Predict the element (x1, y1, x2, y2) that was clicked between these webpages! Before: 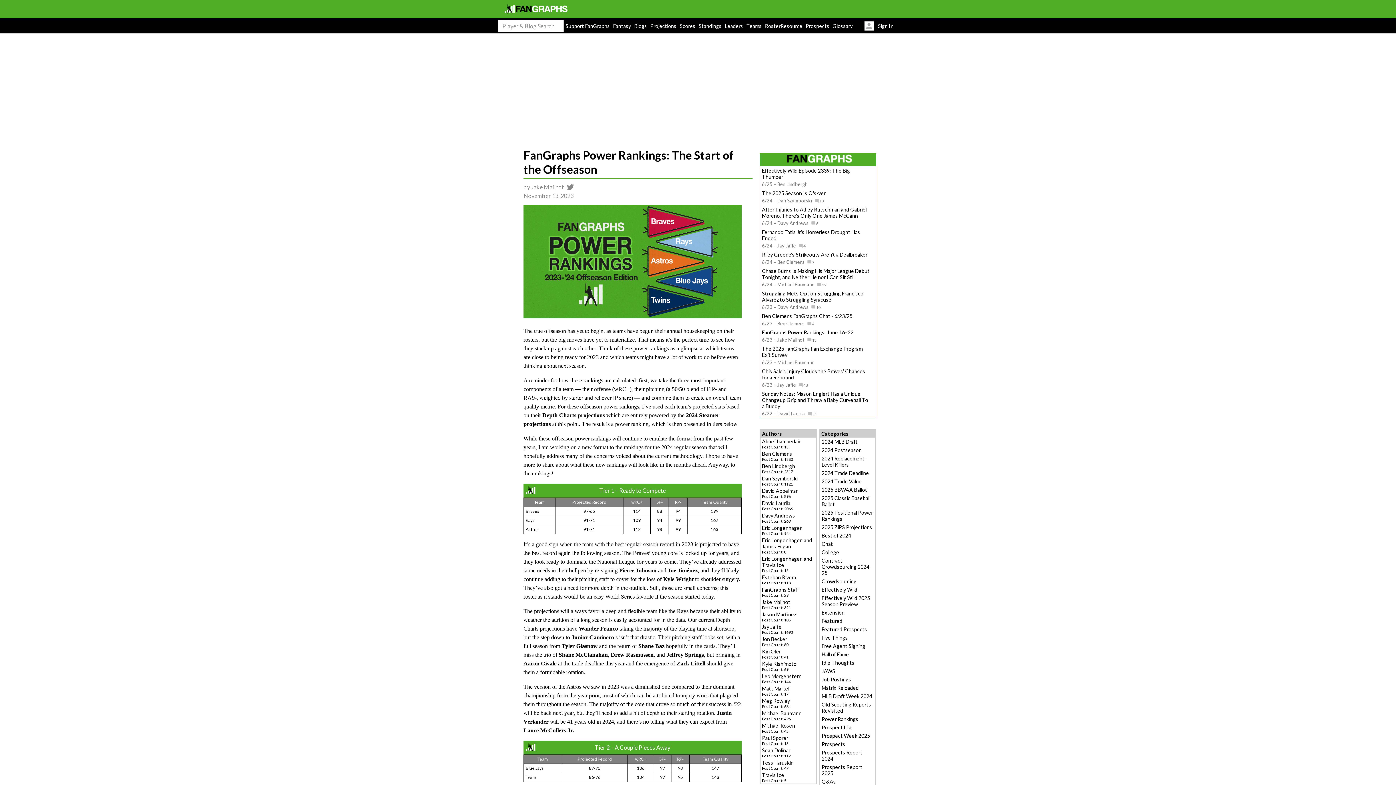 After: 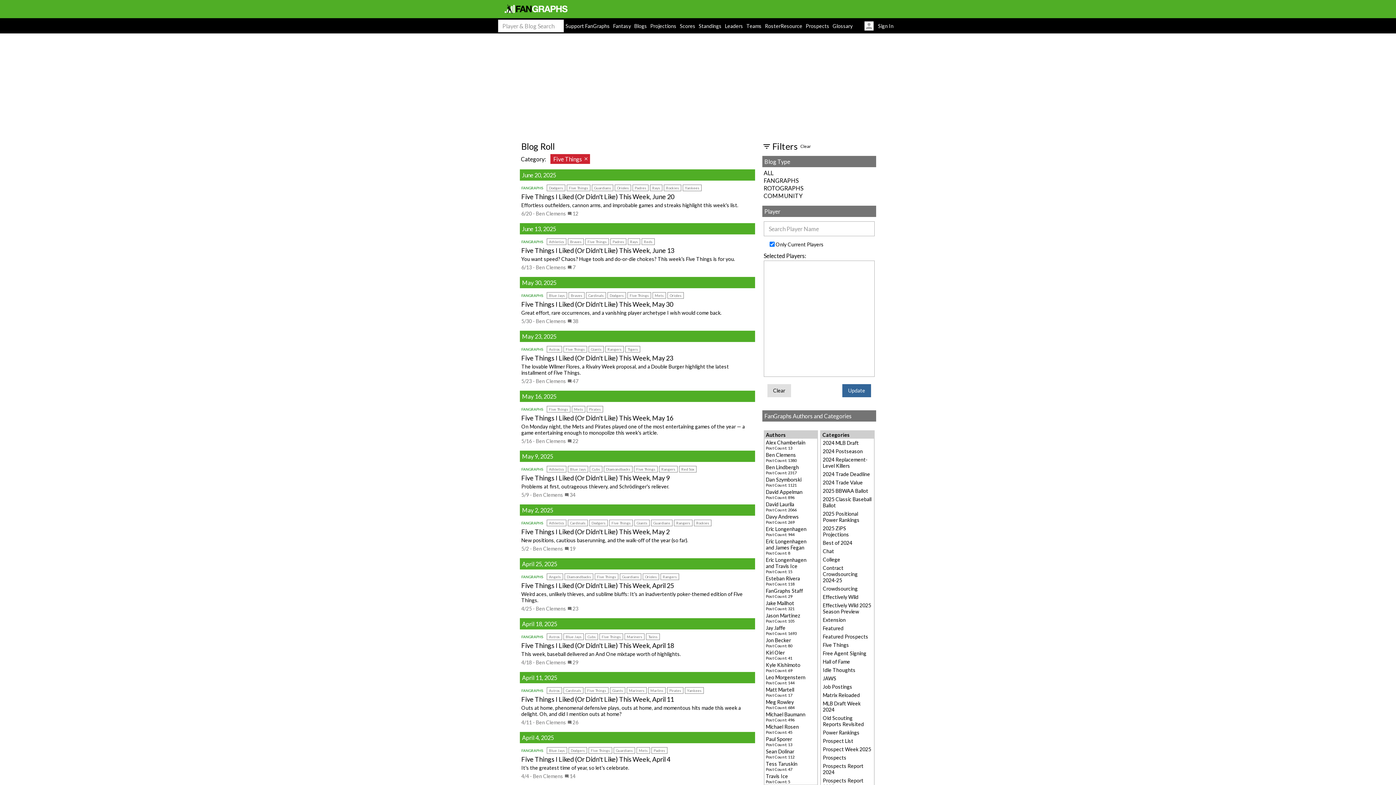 Action: label: Five Things bbox: (821, 634, 848, 641)